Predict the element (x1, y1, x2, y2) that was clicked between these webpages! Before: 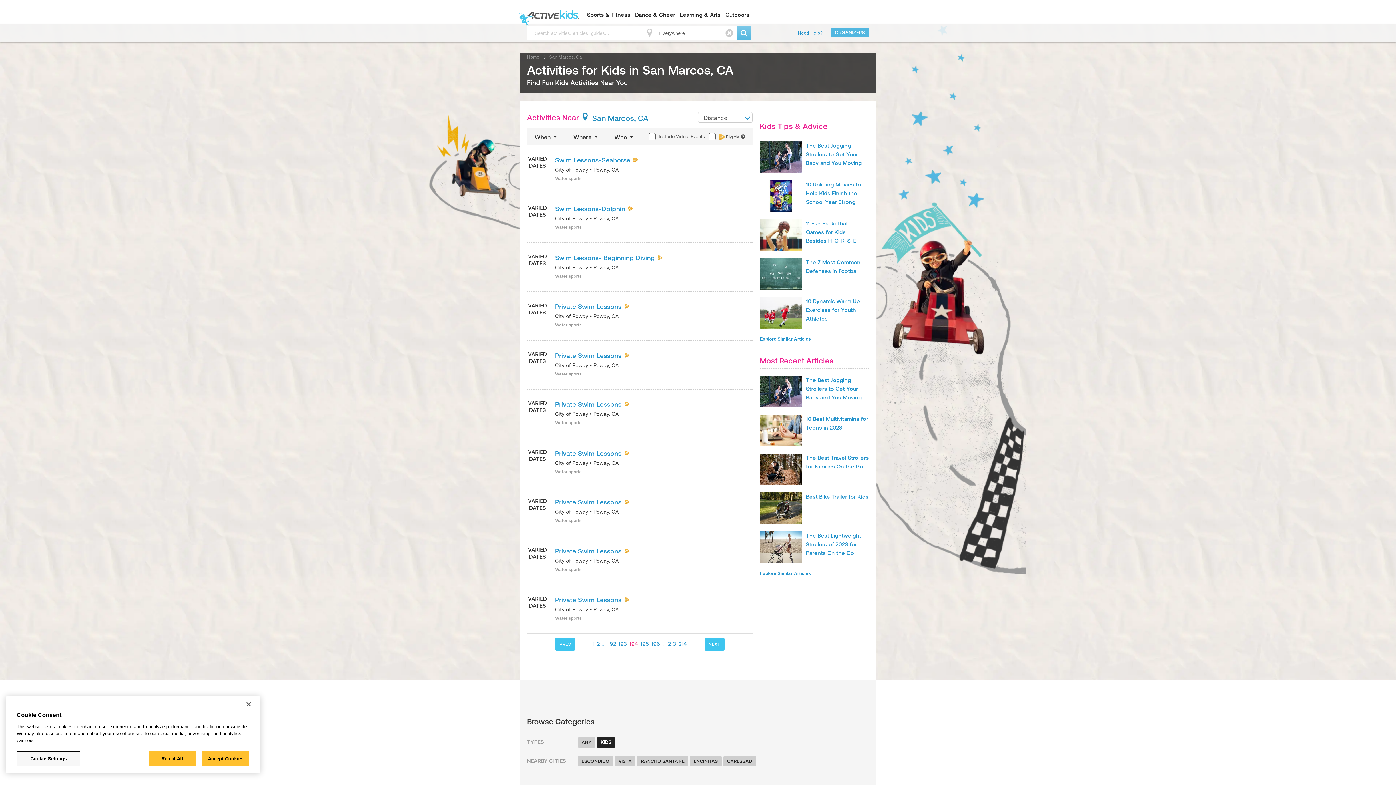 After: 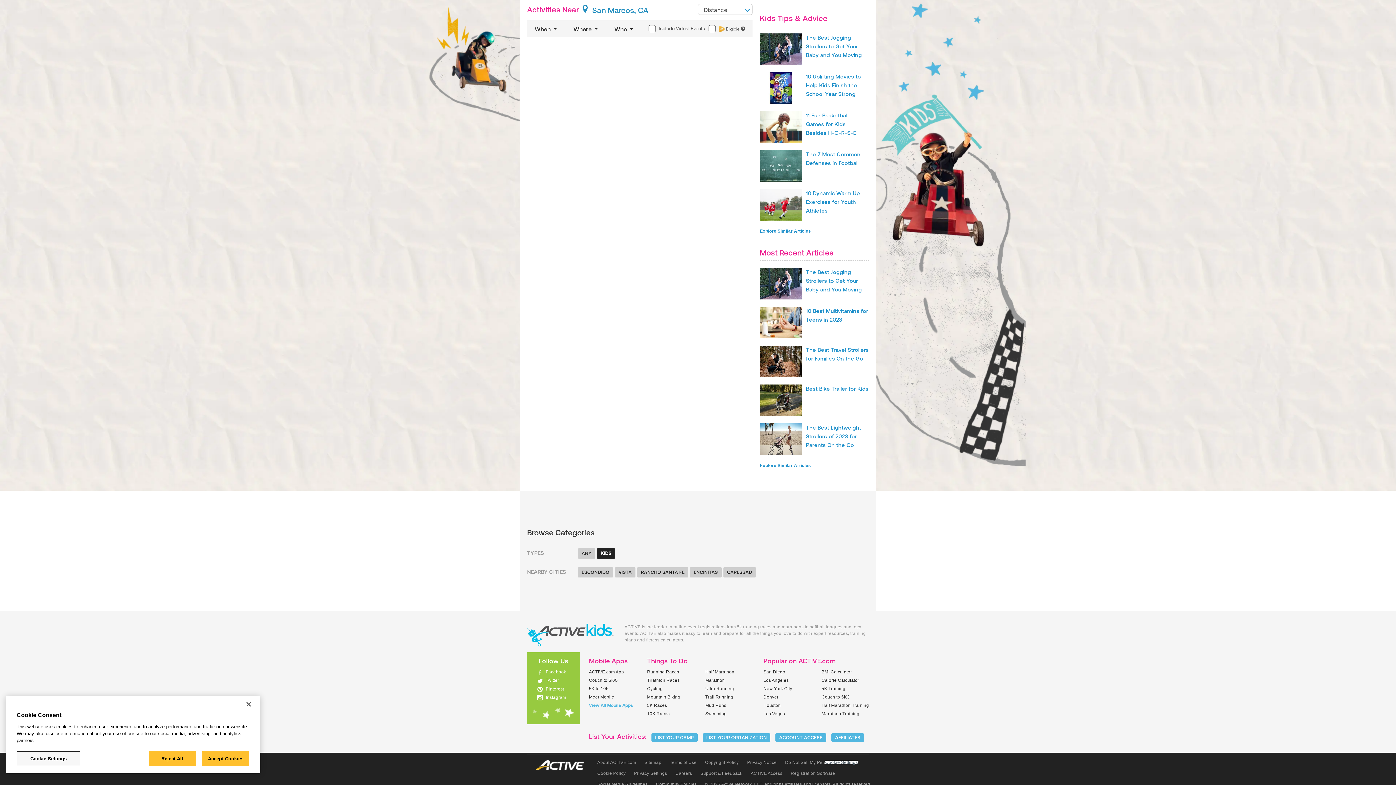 Action: label: 1 bbox: (591, 641, 595, 647)